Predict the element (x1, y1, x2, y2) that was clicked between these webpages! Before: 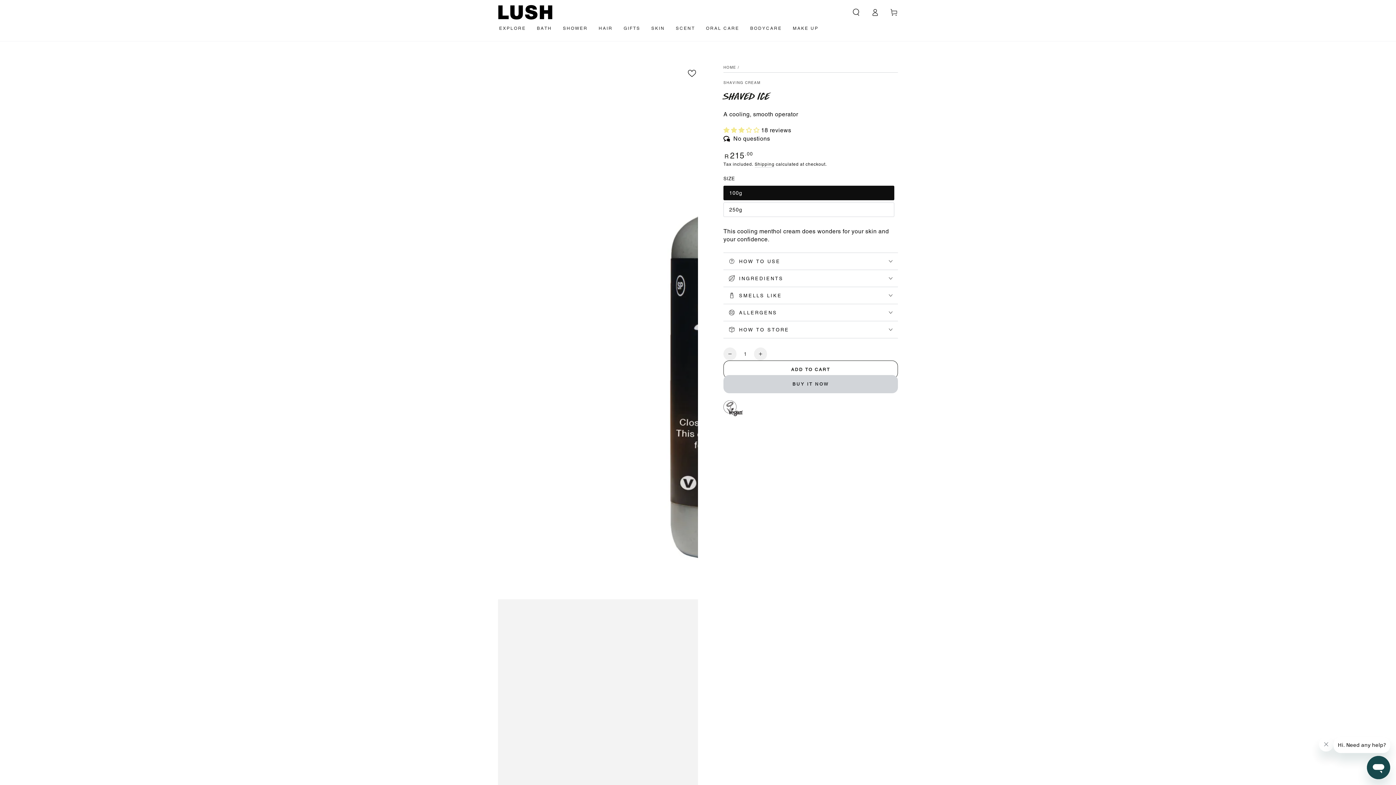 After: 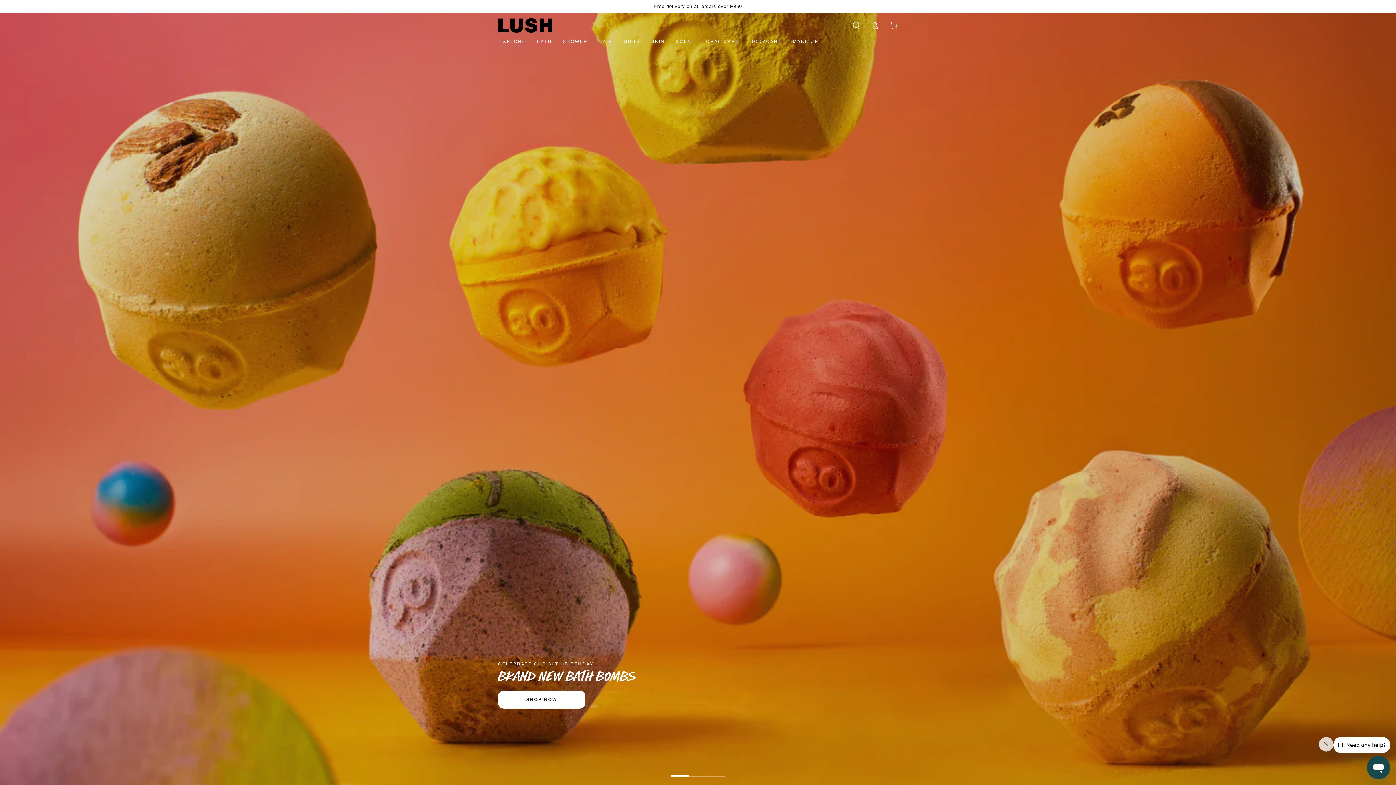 Action: bbox: (498, 5, 552, 19)